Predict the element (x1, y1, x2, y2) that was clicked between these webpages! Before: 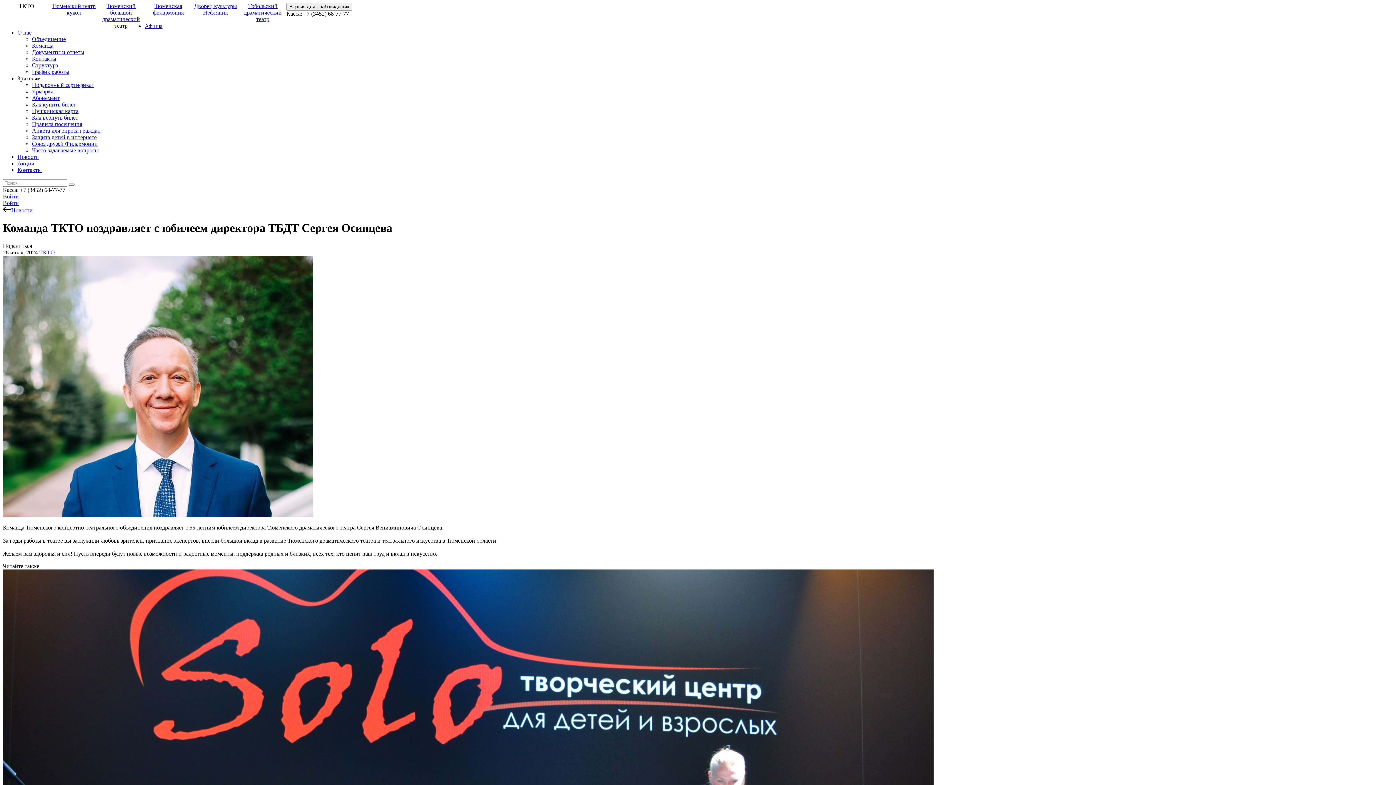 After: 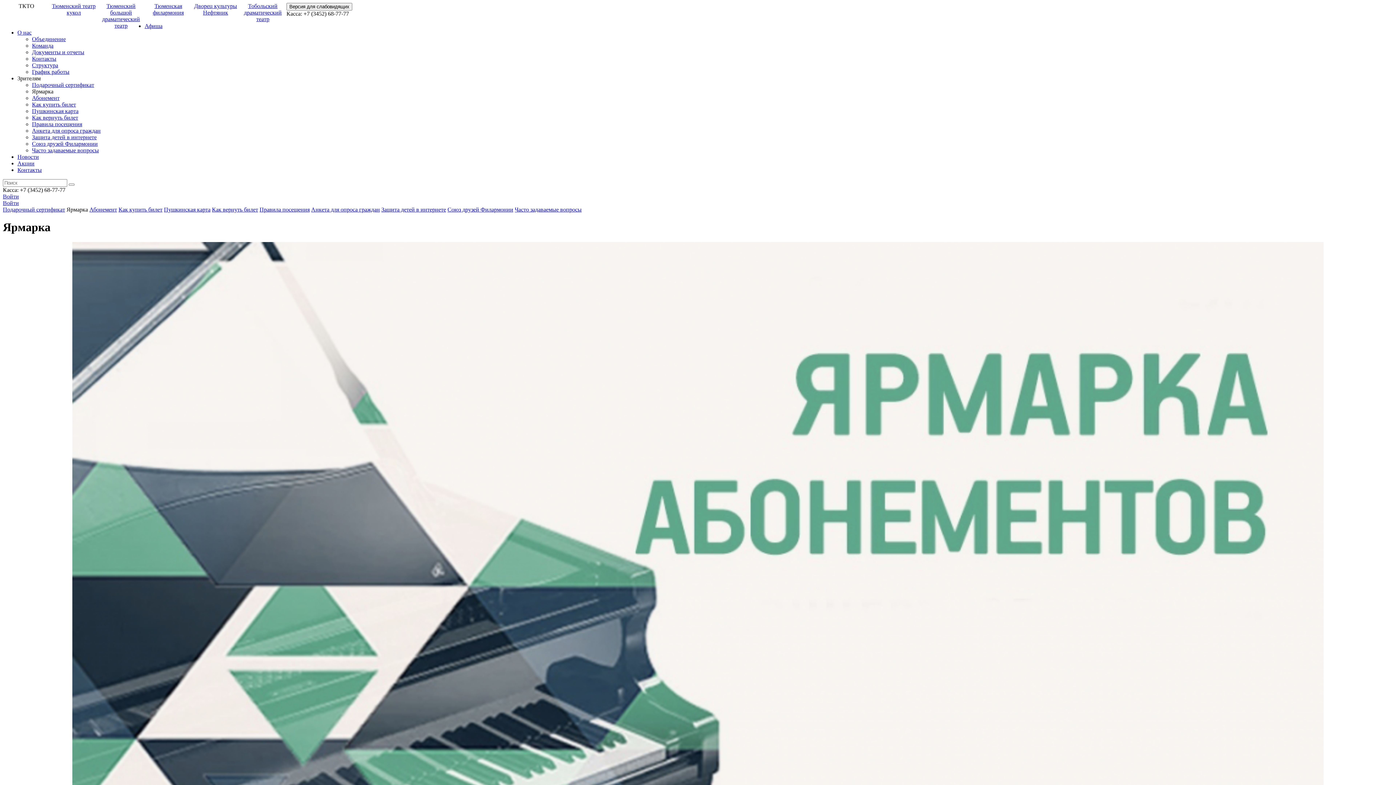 Action: bbox: (32, 88, 53, 94) label: Ярмарка